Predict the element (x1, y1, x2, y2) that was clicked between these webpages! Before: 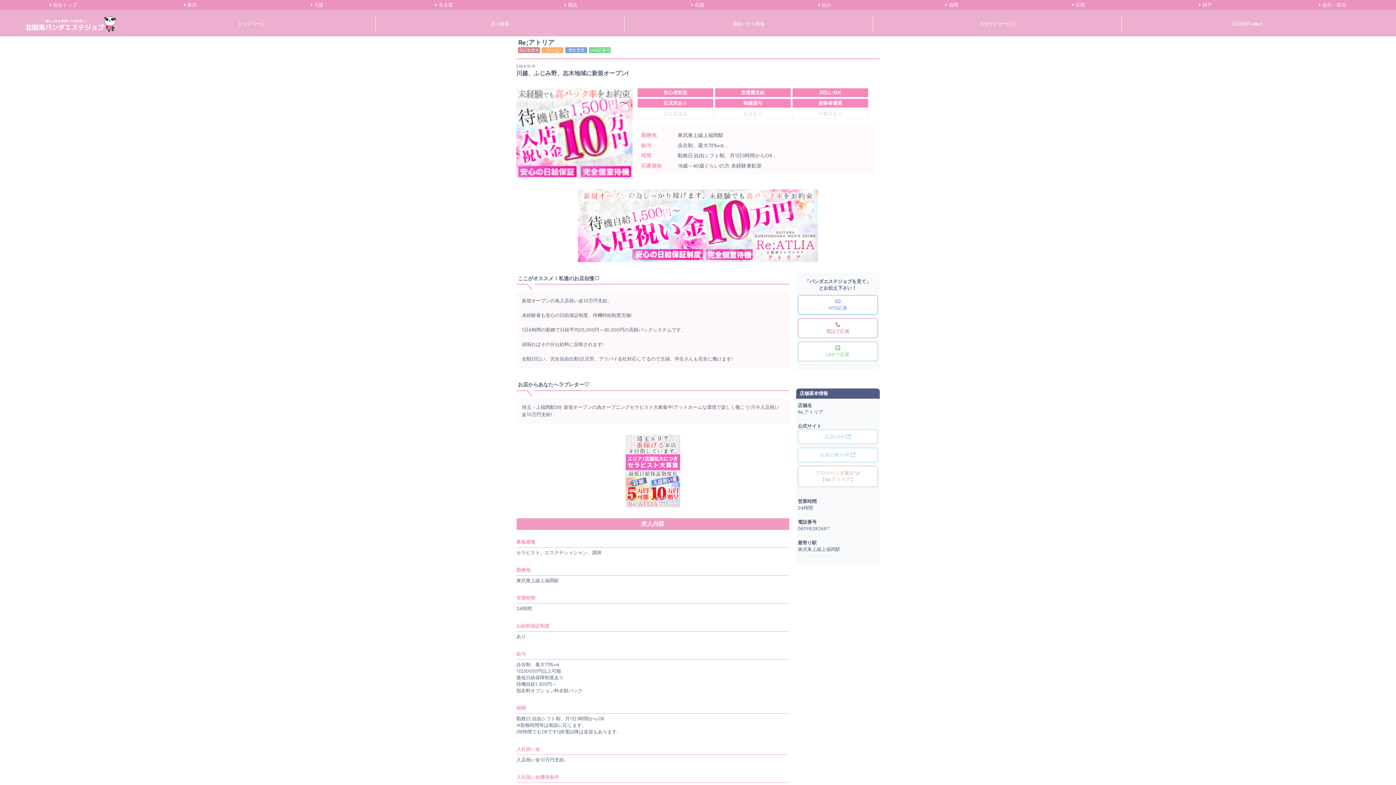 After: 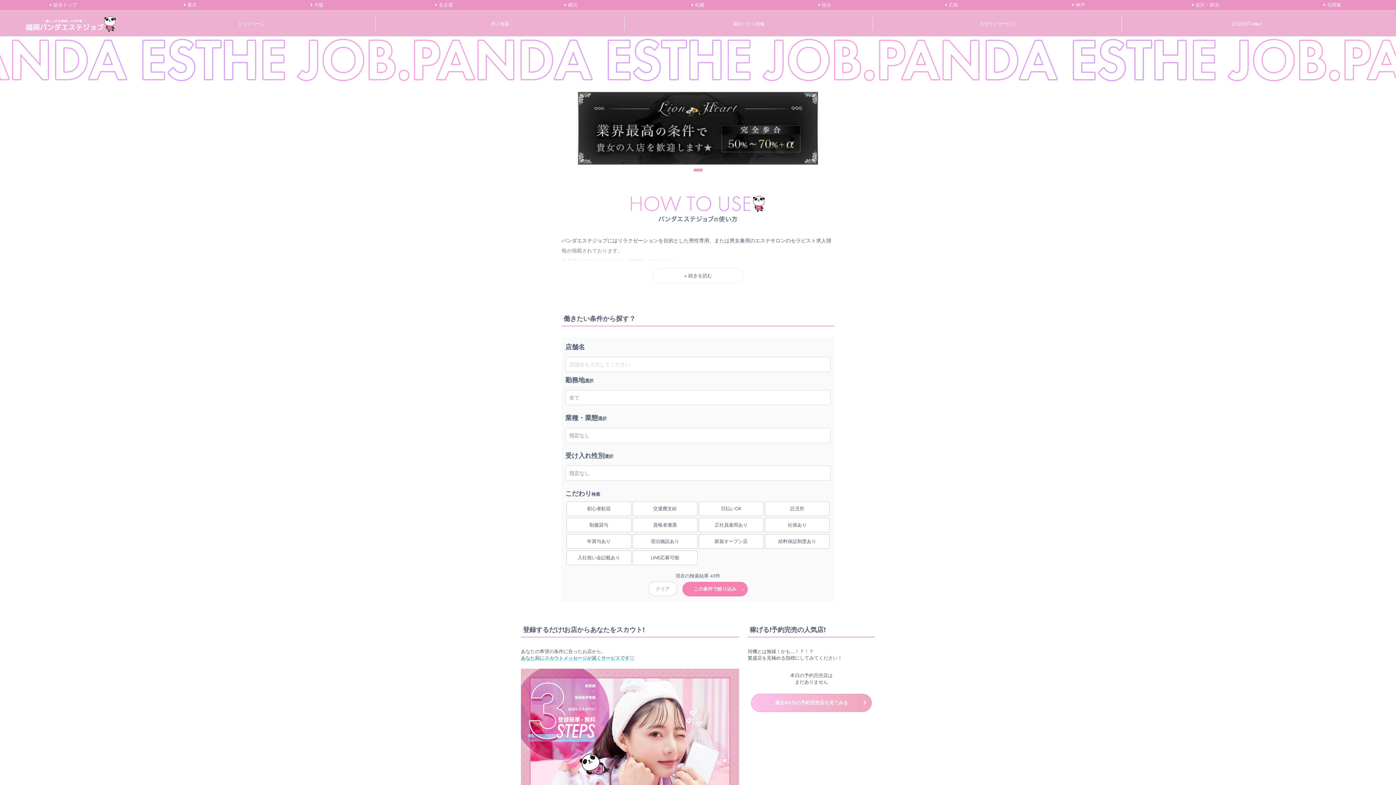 Action: bbox: (888, 1, 1015, 8) label:  福岡